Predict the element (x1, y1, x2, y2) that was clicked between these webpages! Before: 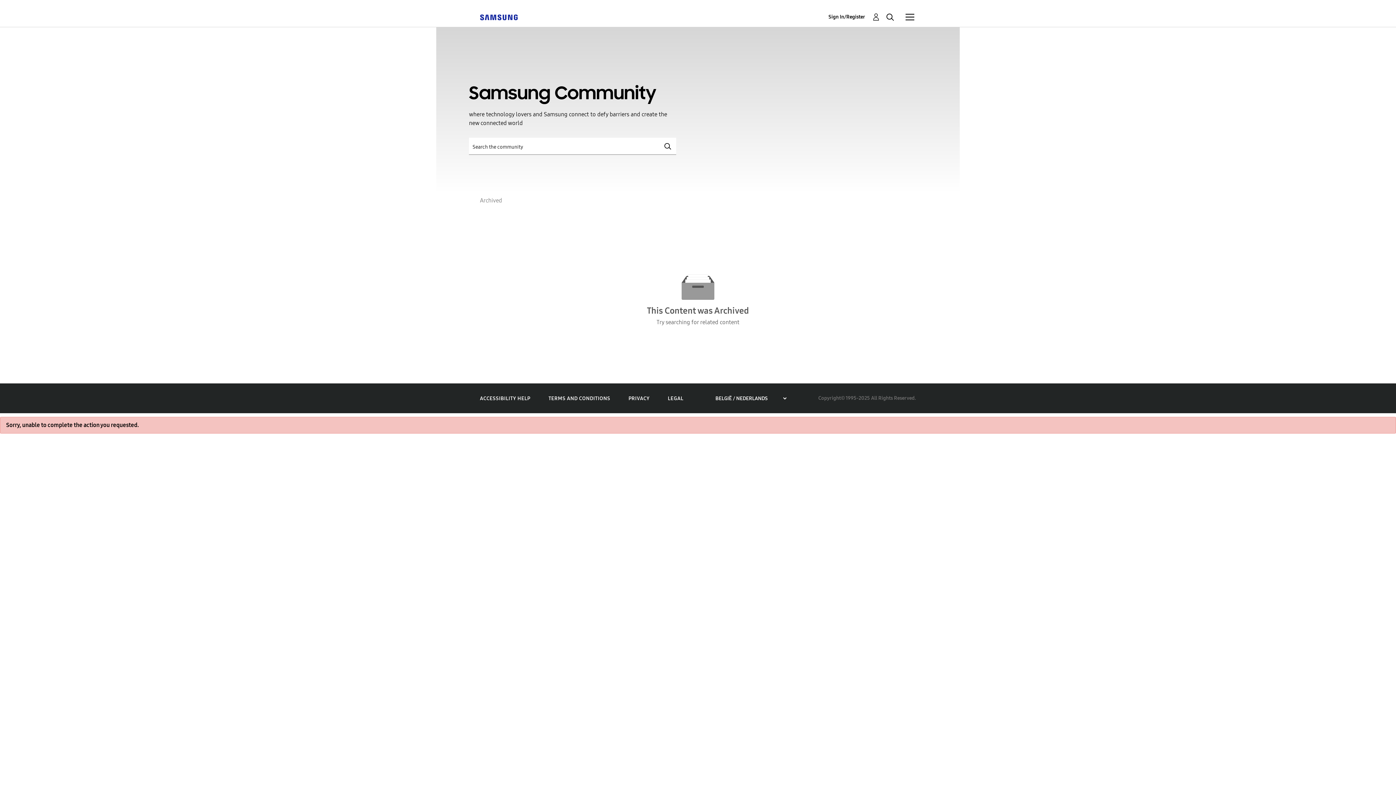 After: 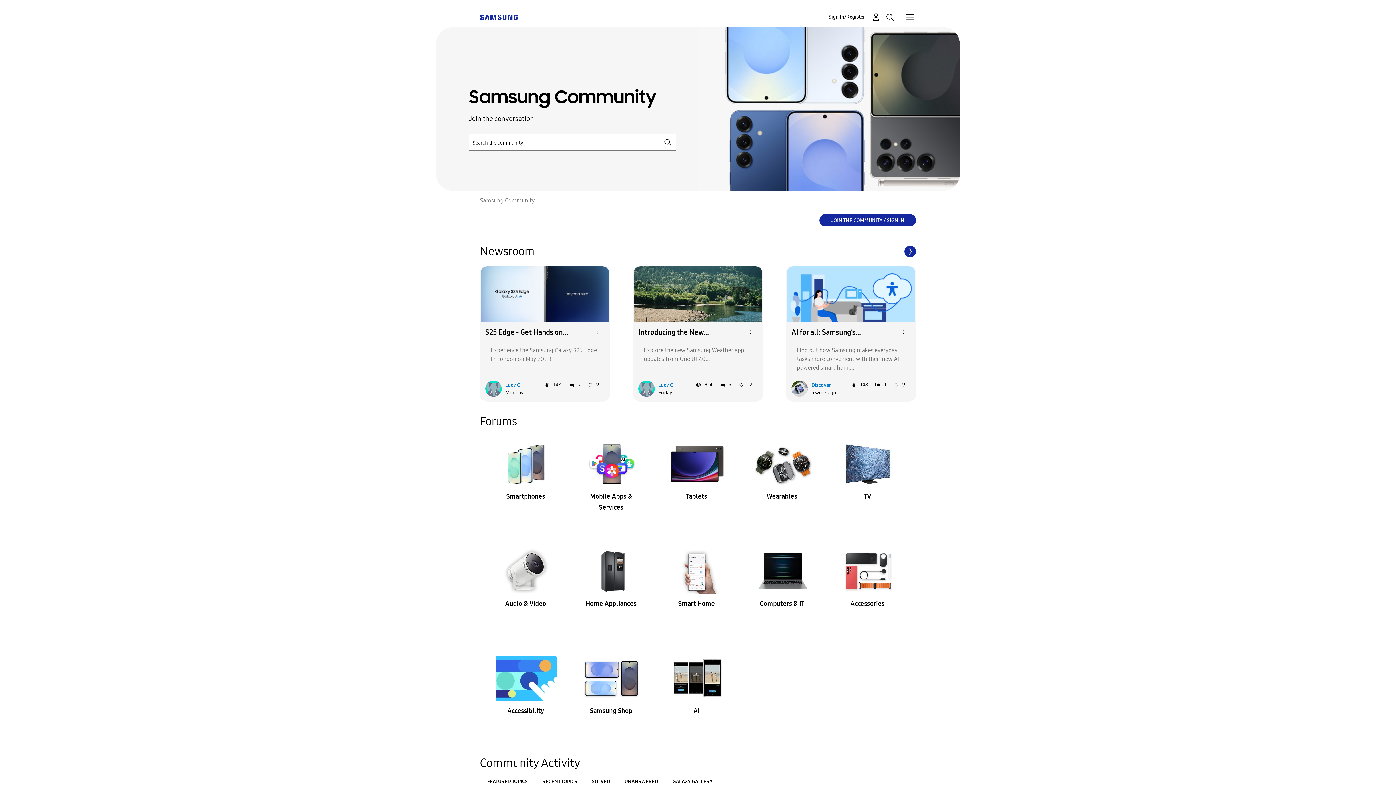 Action: bbox: (480, 13, 517, 20)